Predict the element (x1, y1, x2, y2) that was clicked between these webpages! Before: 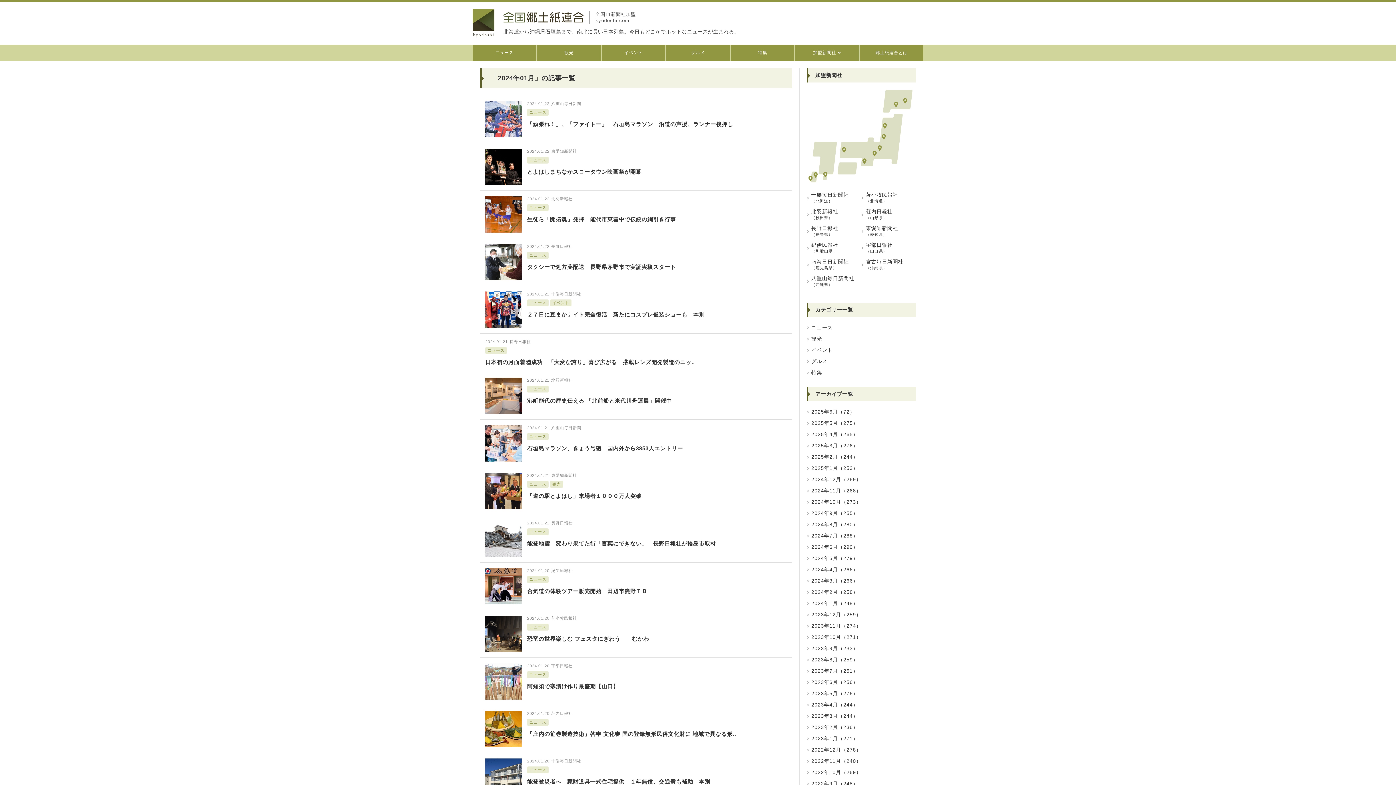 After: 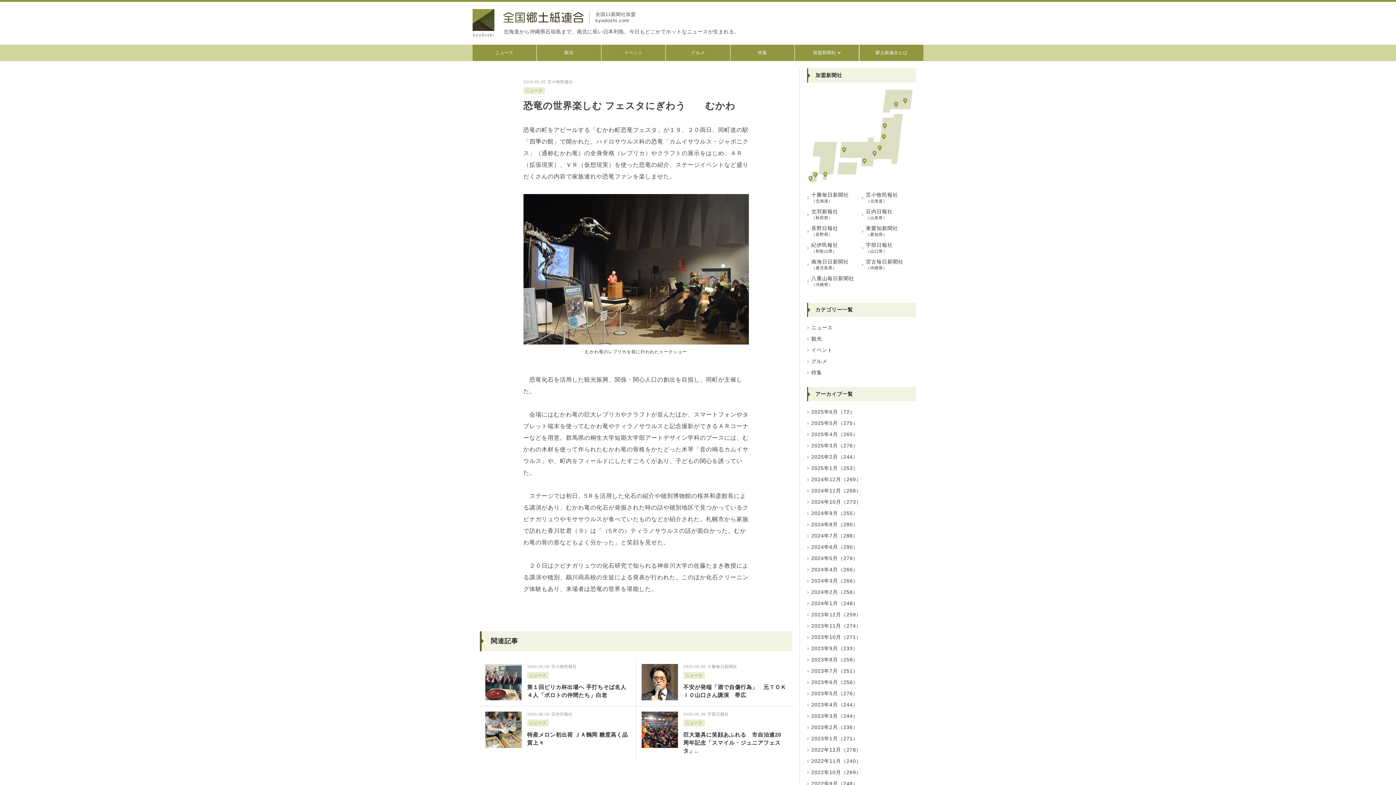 Action: bbox: (485, 616, 521, 652)